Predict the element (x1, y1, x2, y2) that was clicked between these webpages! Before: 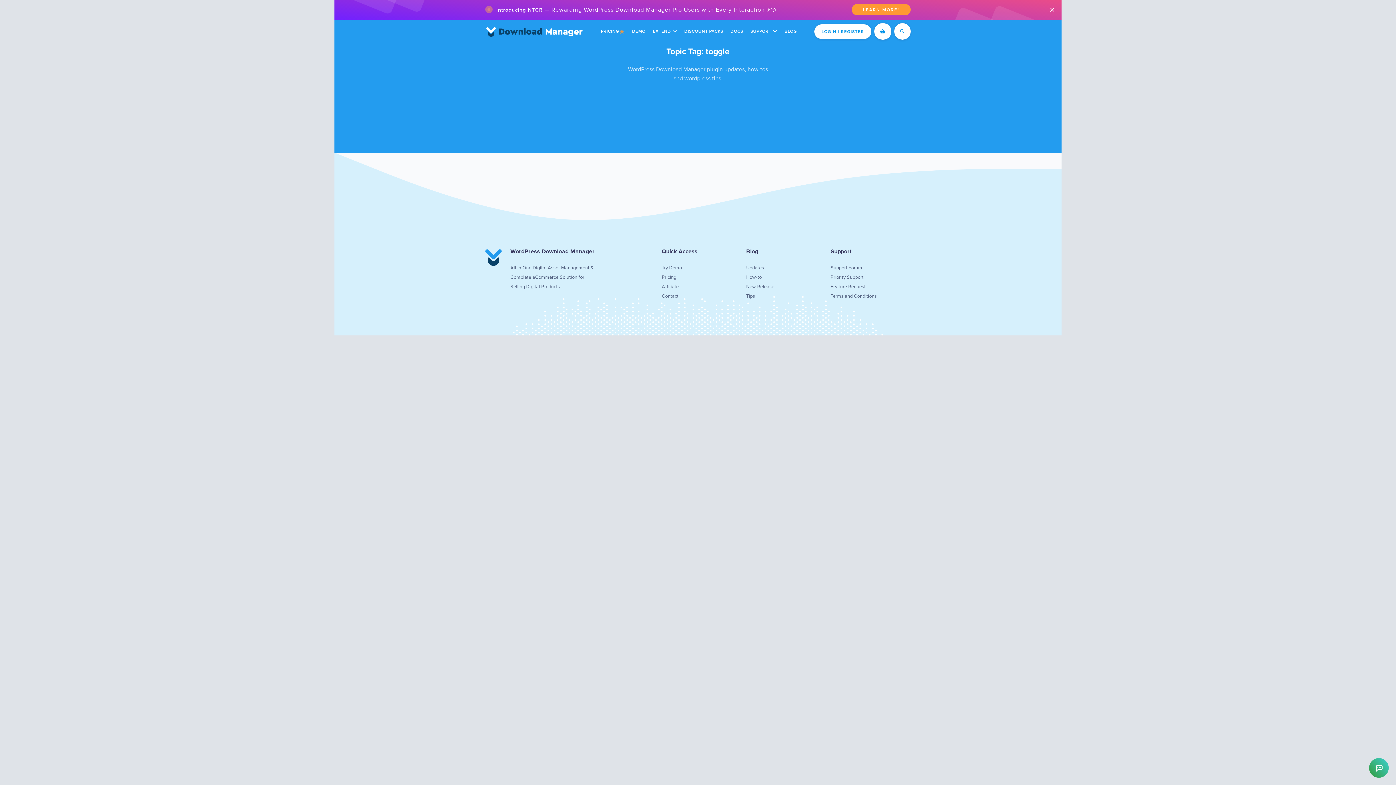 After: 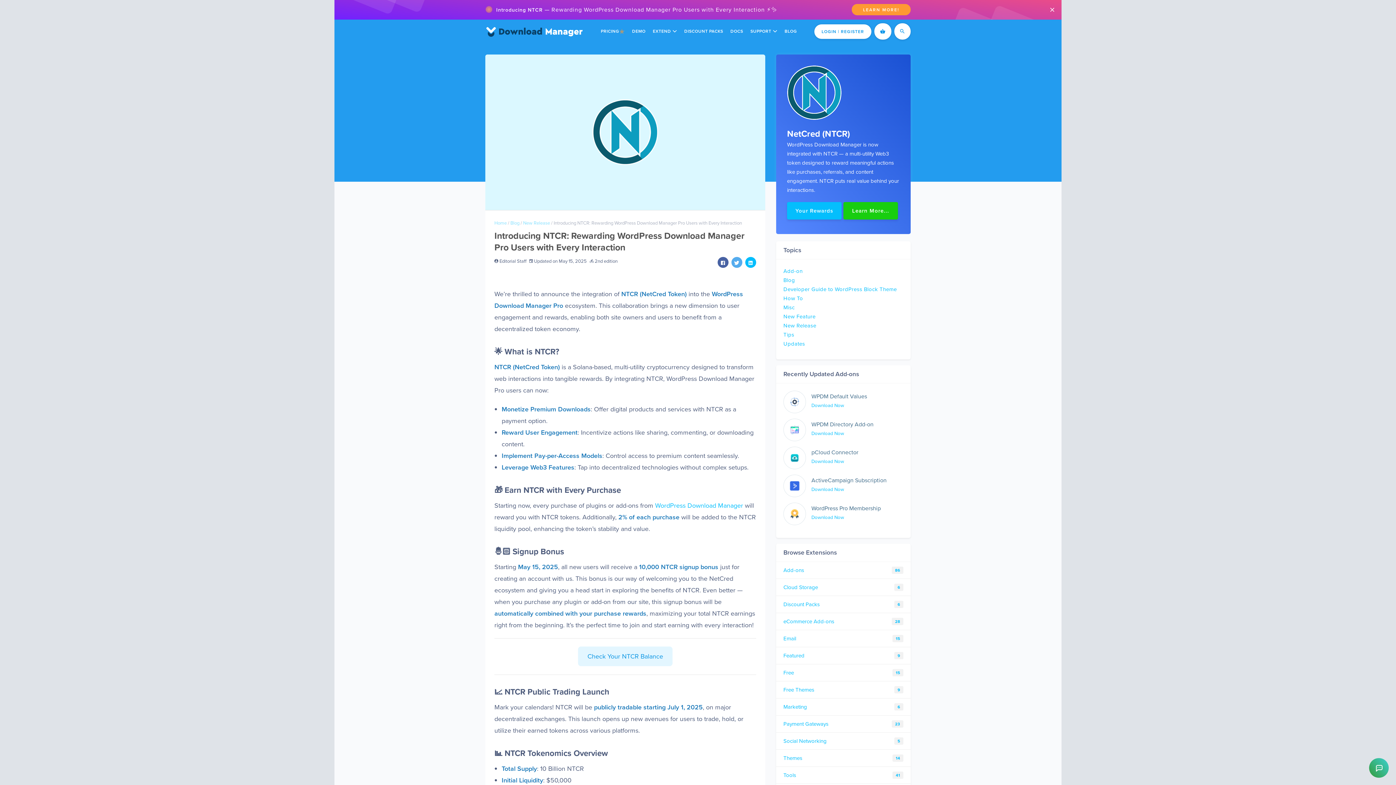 Action: bbox: (496, 5, 542, 13) label: Introducing NTCR